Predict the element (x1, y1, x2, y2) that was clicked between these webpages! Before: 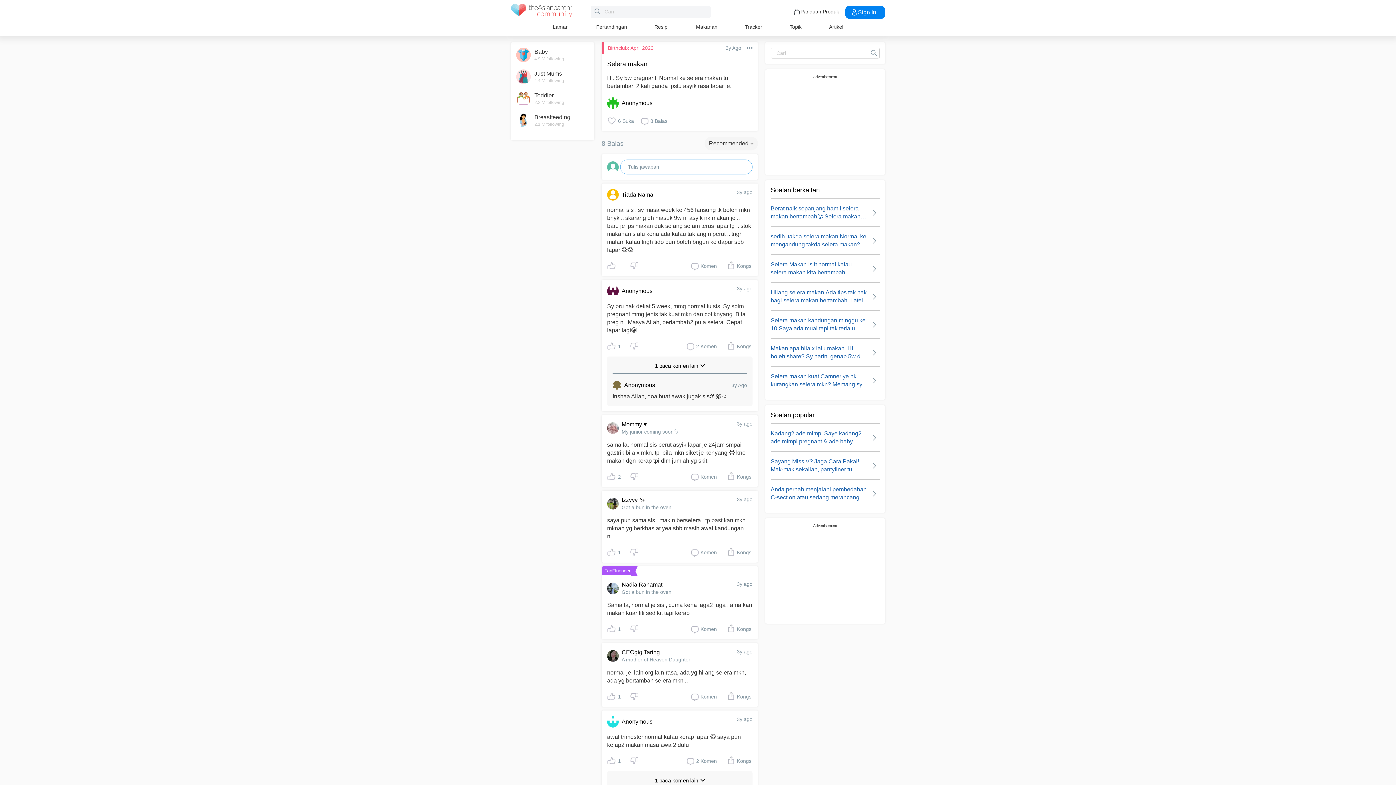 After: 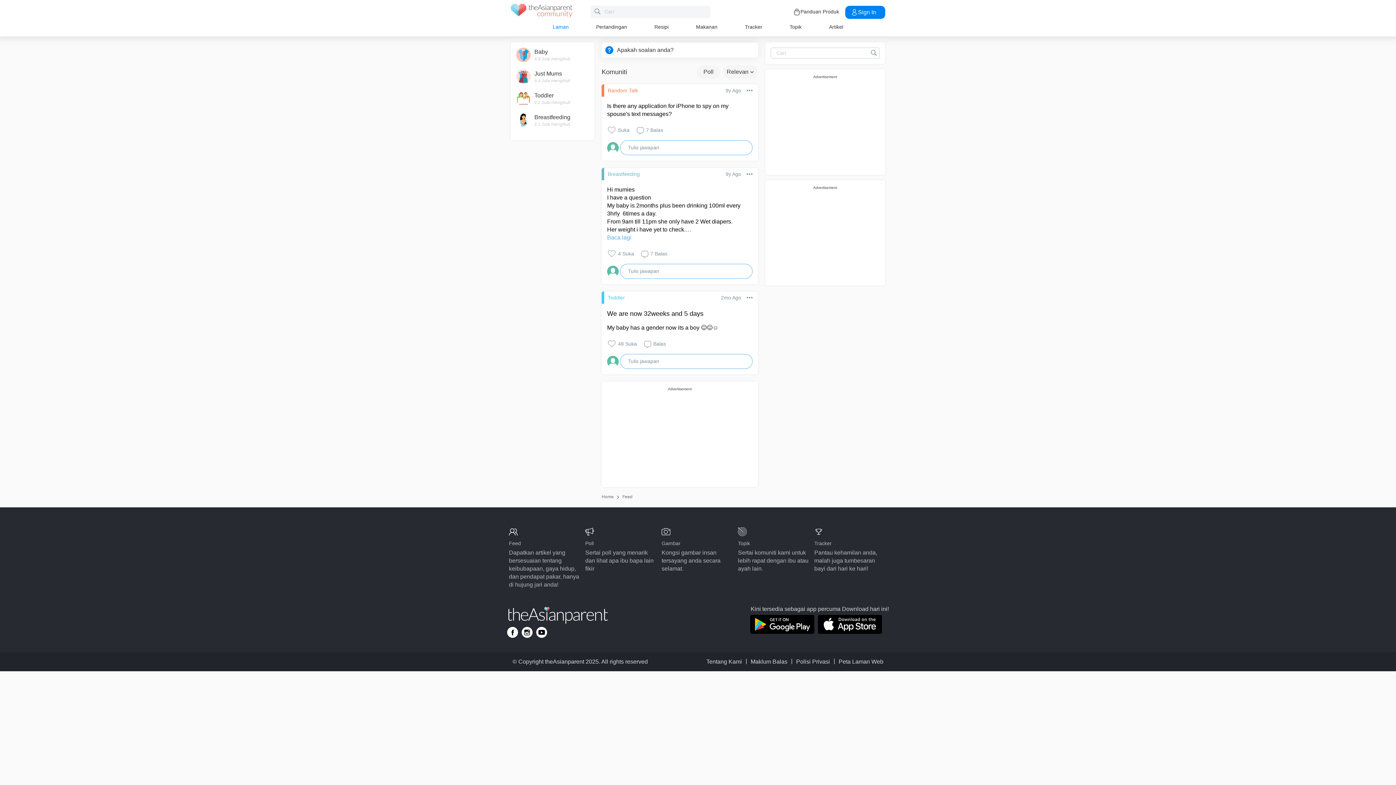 Action: bbox: (552, 24, 568, 29) label: Laman